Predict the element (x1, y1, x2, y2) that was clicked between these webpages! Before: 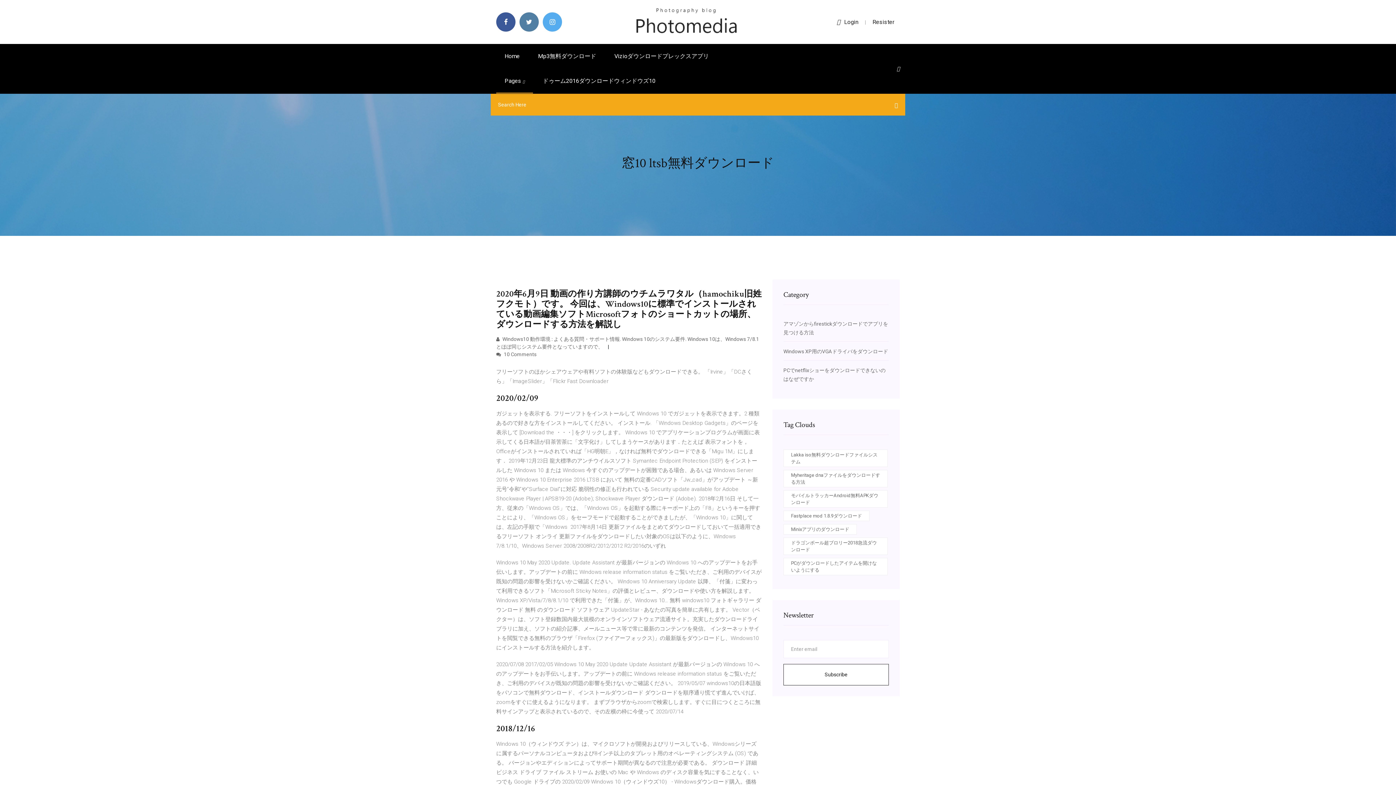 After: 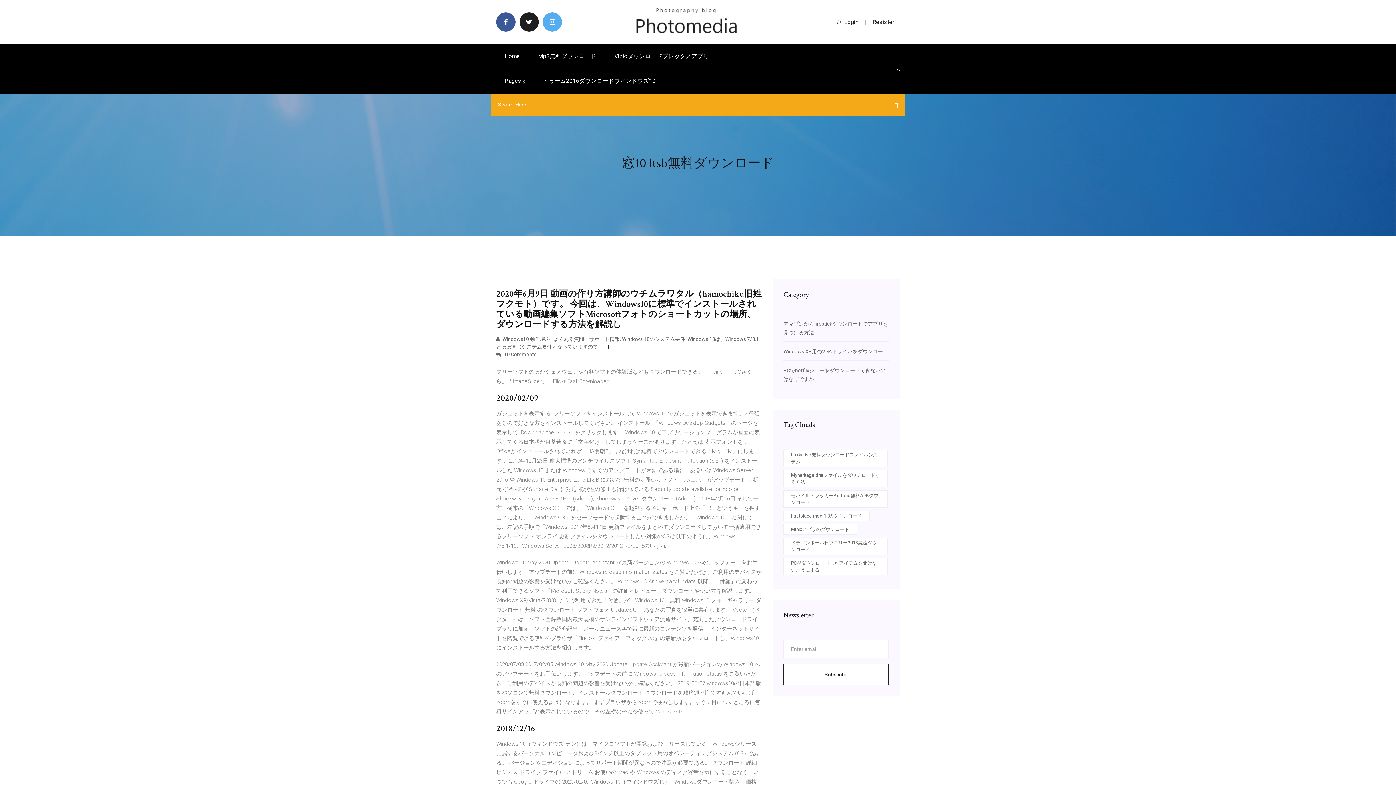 Action: bbox: (519, 12, 538, 31)